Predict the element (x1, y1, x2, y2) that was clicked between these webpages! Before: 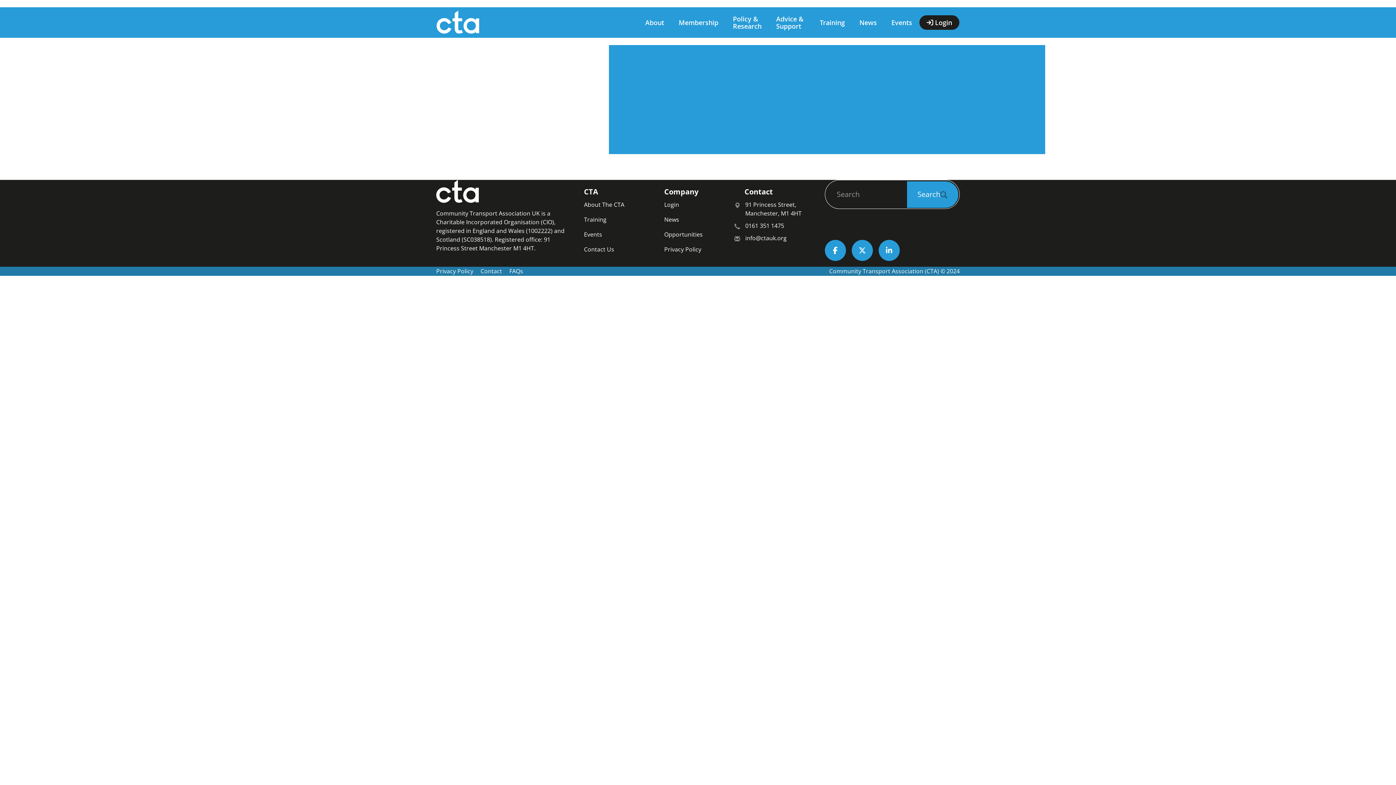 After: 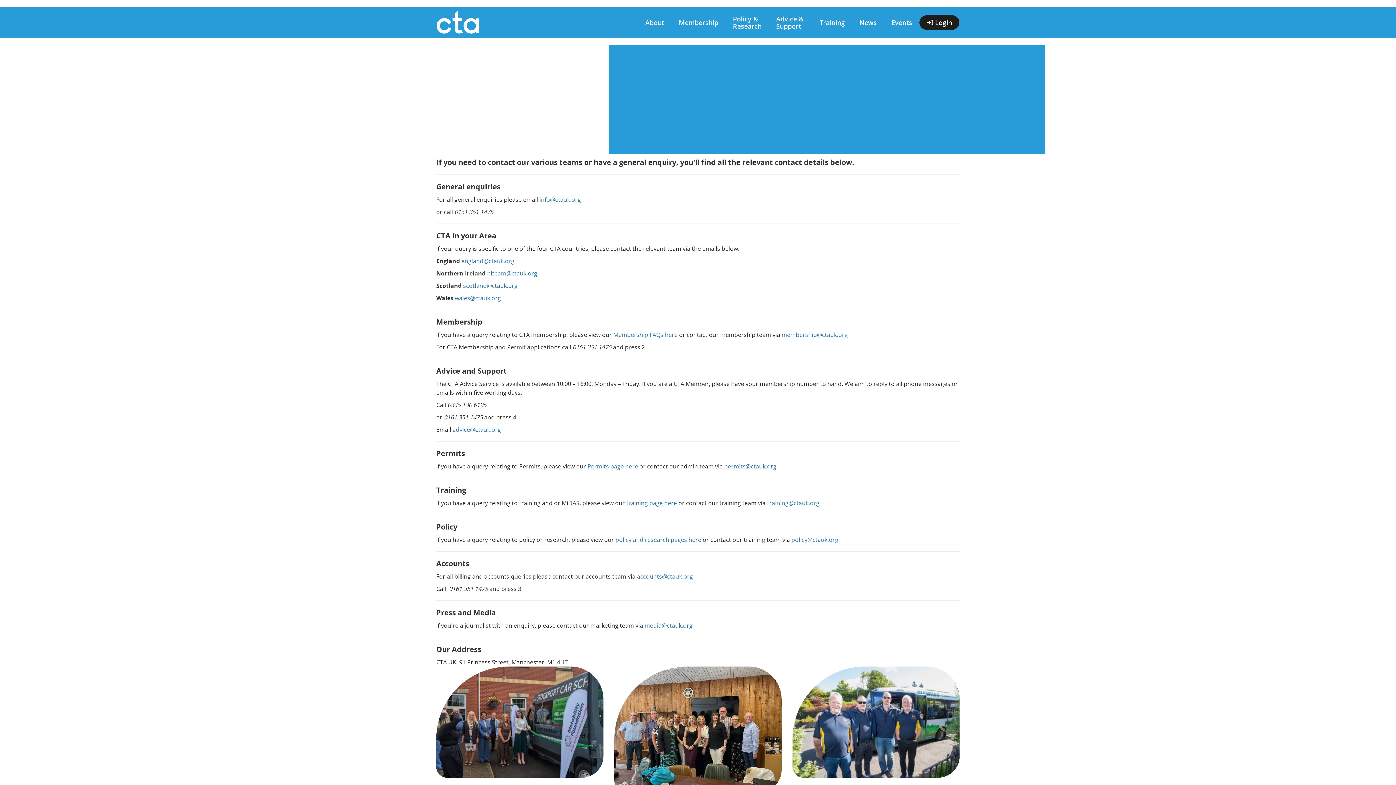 Action: label: Contact Us bbox: (584, 244, 614, 254)